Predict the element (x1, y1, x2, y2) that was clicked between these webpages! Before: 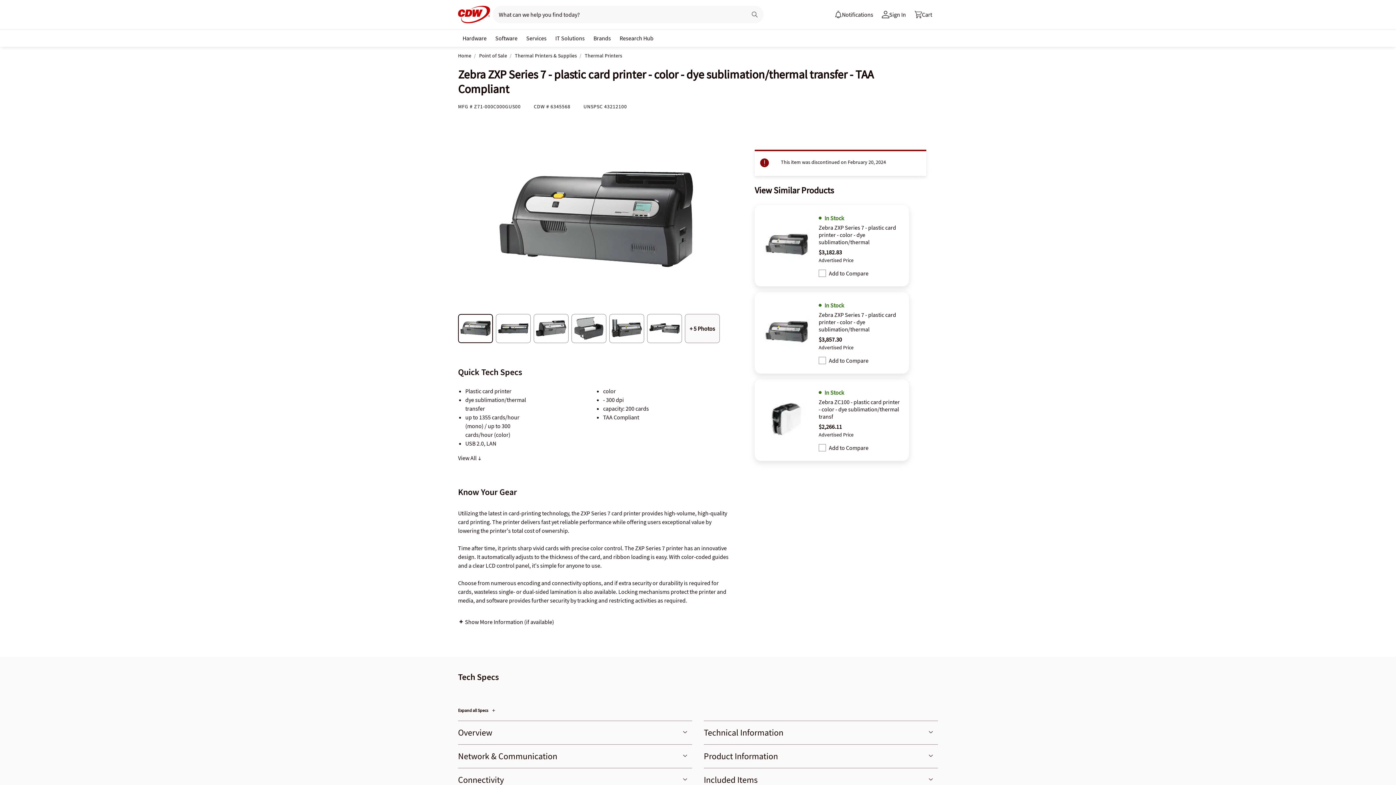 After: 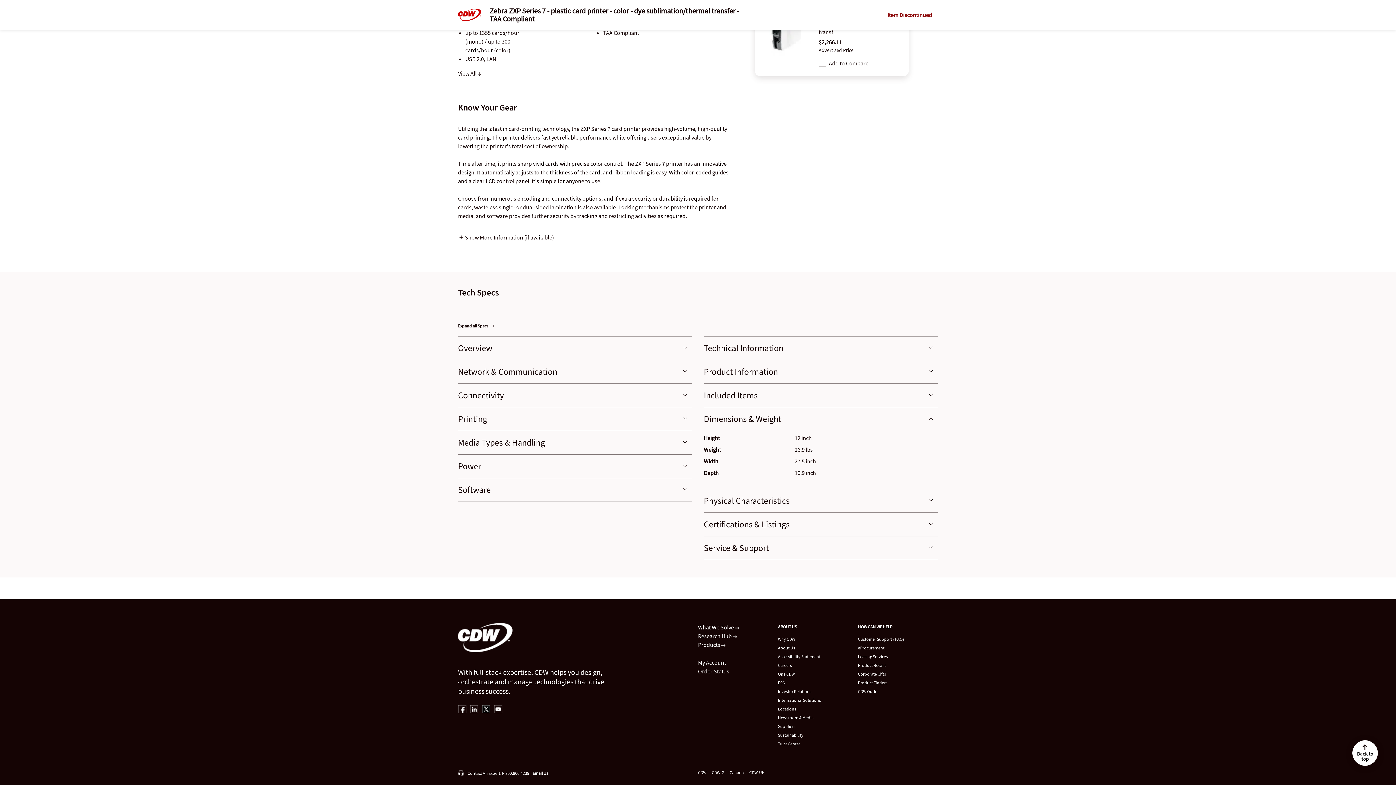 Action: bbox: (704, 762, 938, 786) label: Dimensions & Weight